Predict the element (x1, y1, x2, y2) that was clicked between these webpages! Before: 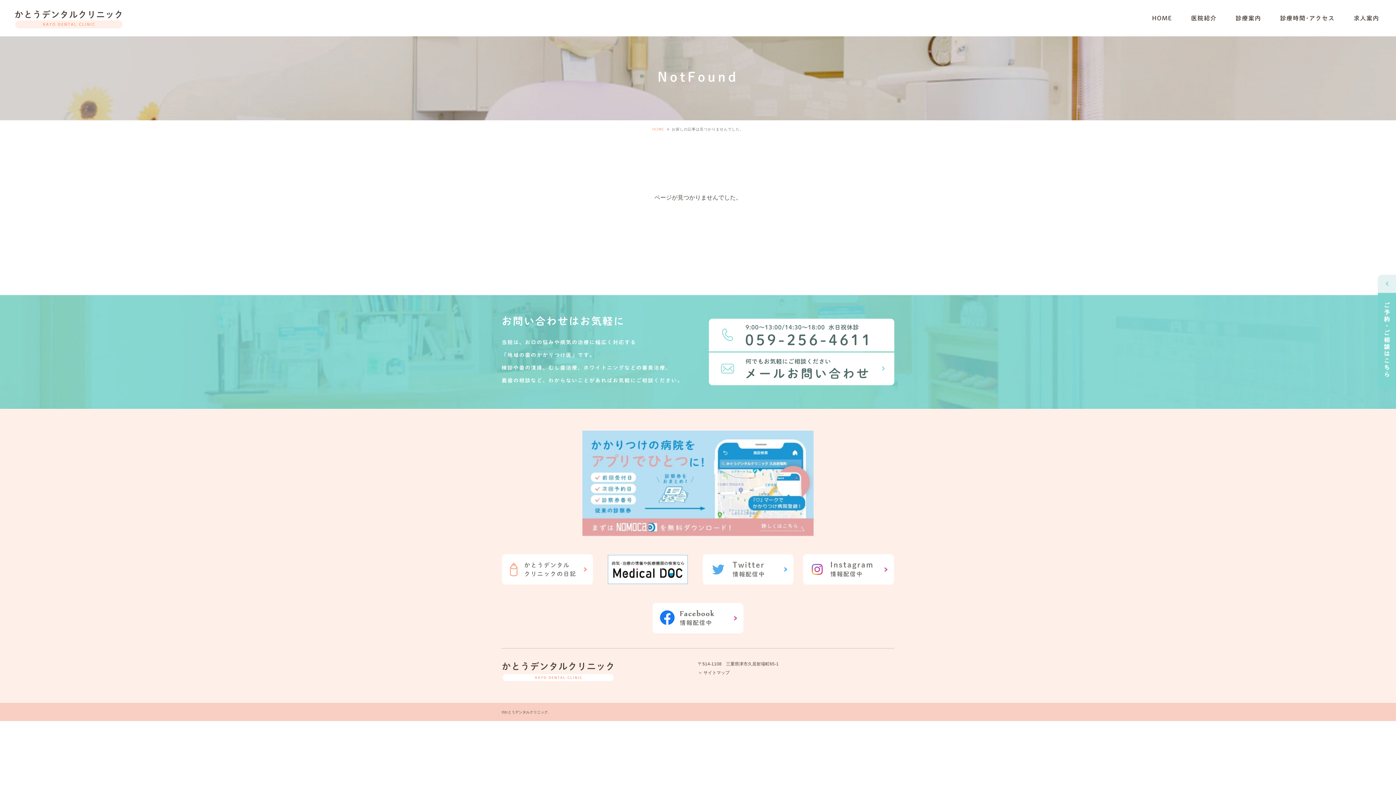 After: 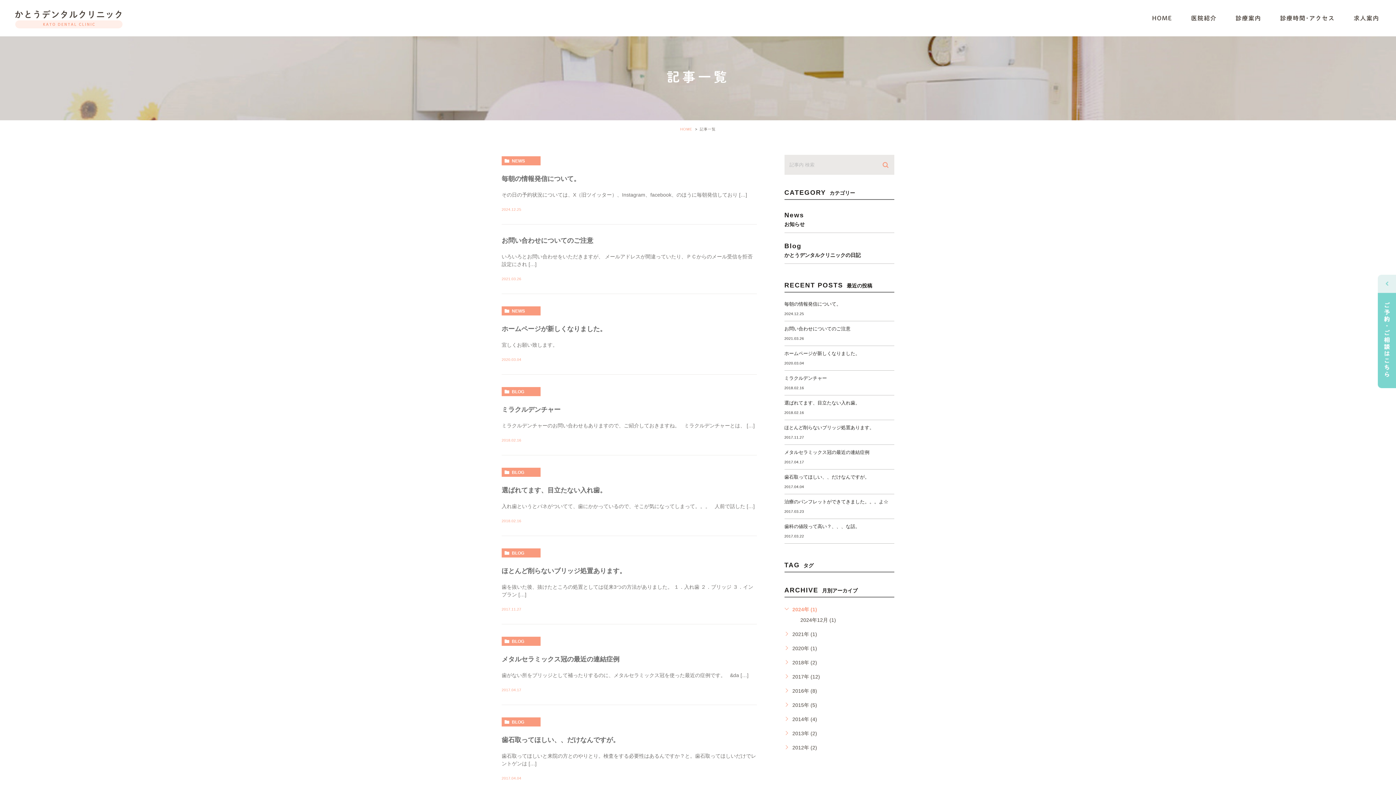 Action: bbox: (502, 554, 593, 585)